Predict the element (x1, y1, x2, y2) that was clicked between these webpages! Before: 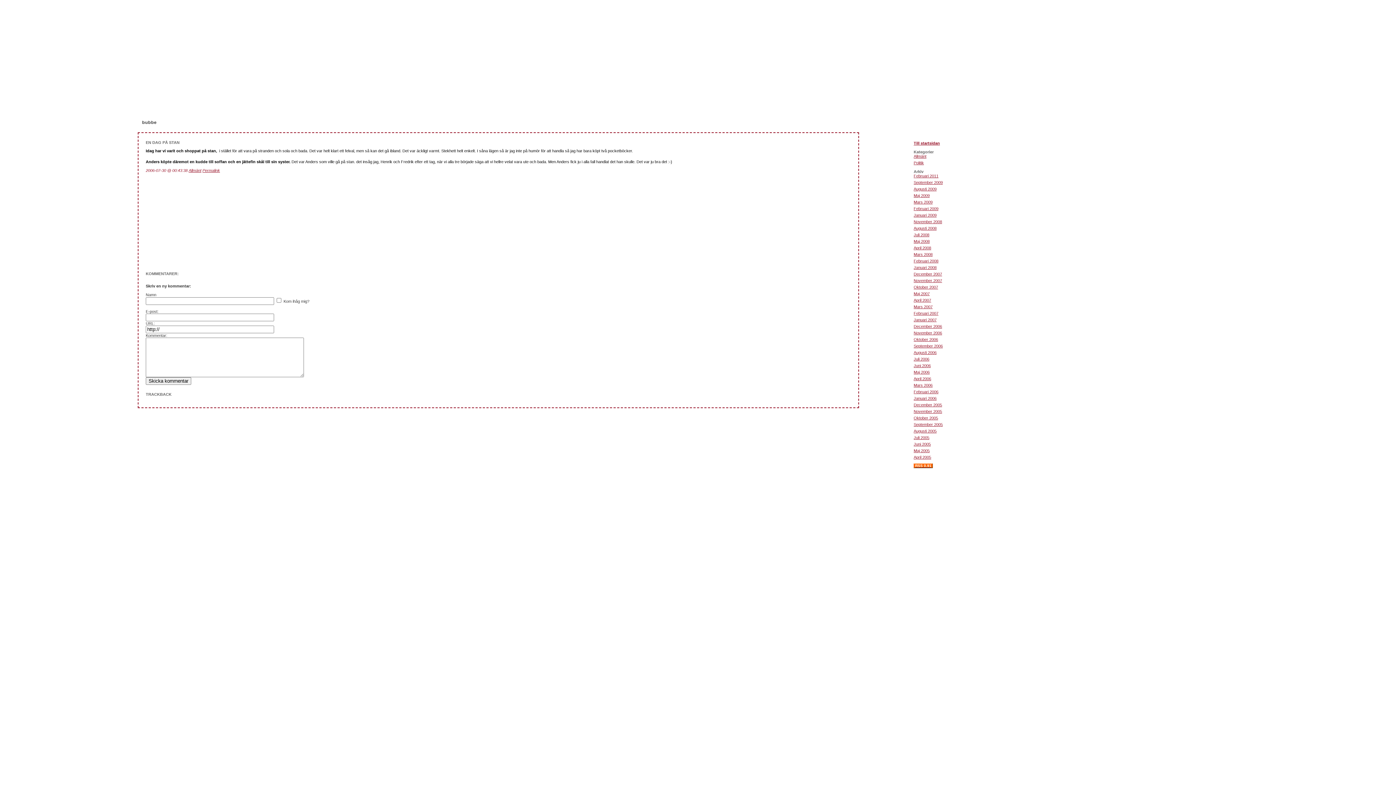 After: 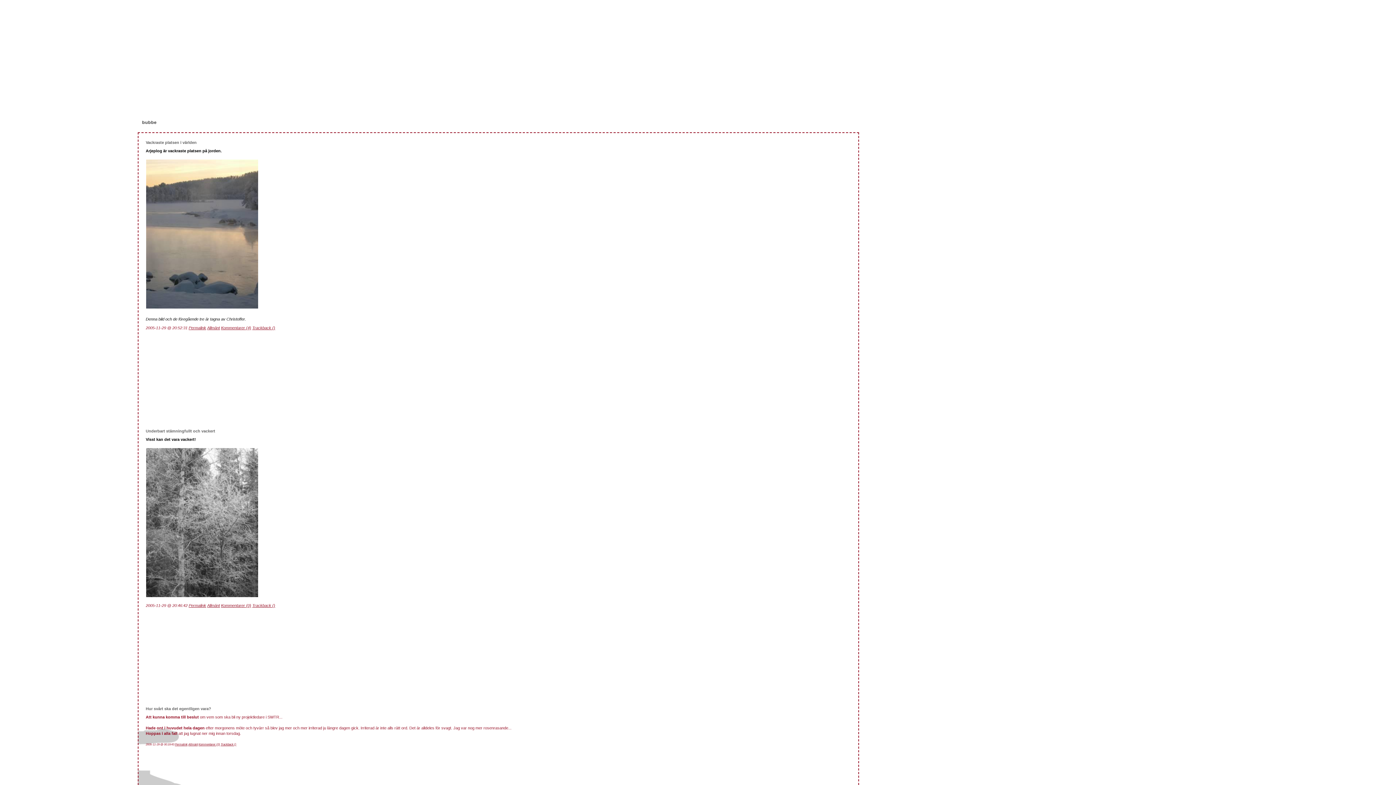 Action: label: November 2005 bbox: (913, 409, 942, 413)